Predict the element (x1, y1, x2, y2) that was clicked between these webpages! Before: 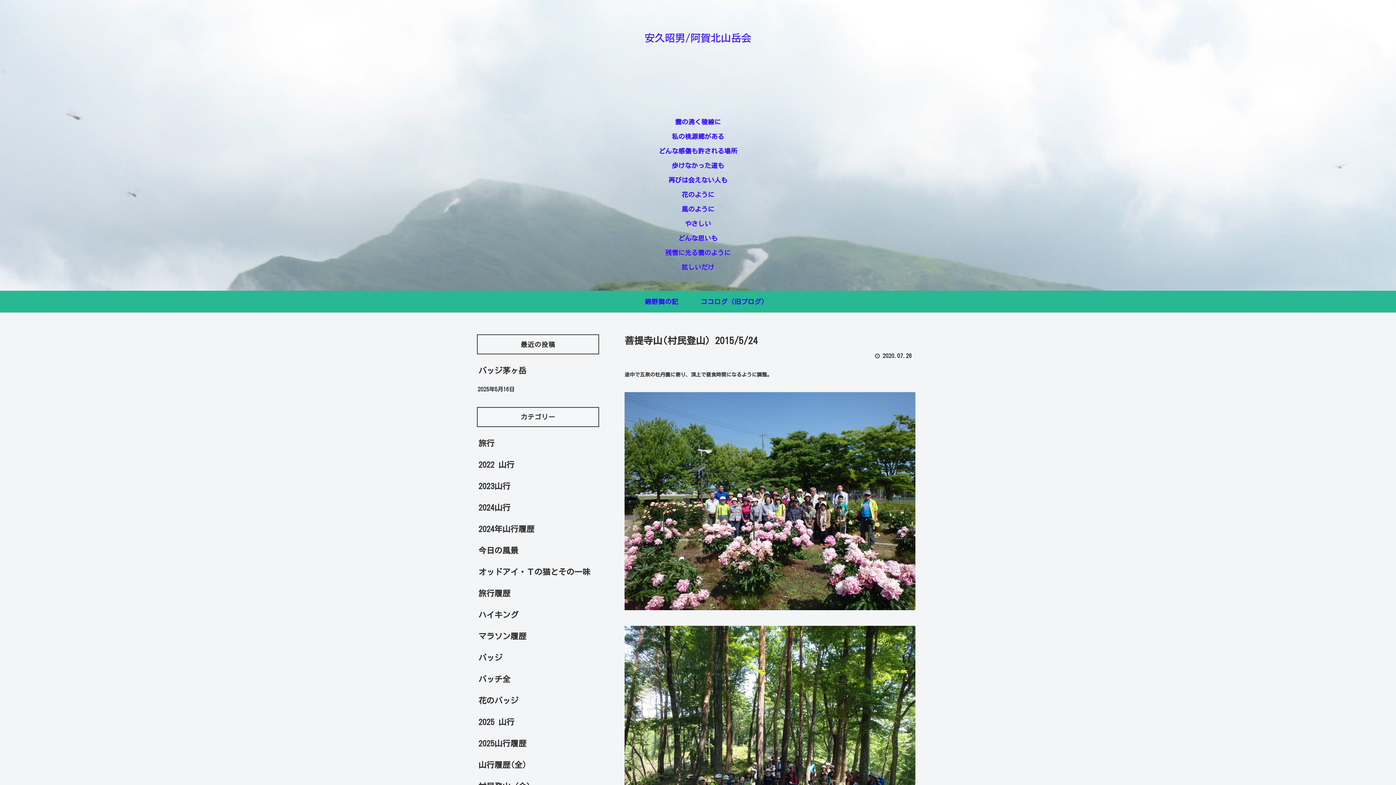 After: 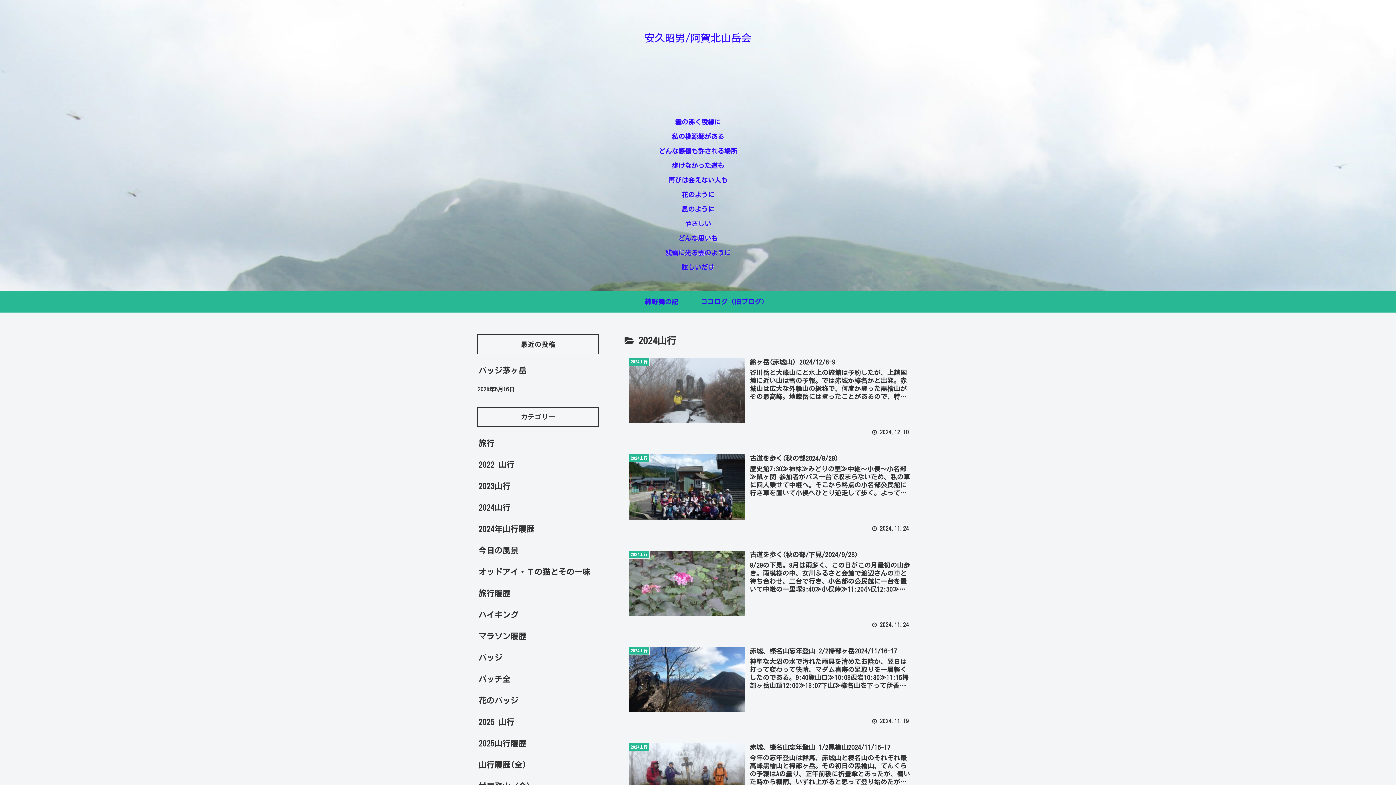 Action: bbox: (477, 497, 599, 518) label: 2024山行